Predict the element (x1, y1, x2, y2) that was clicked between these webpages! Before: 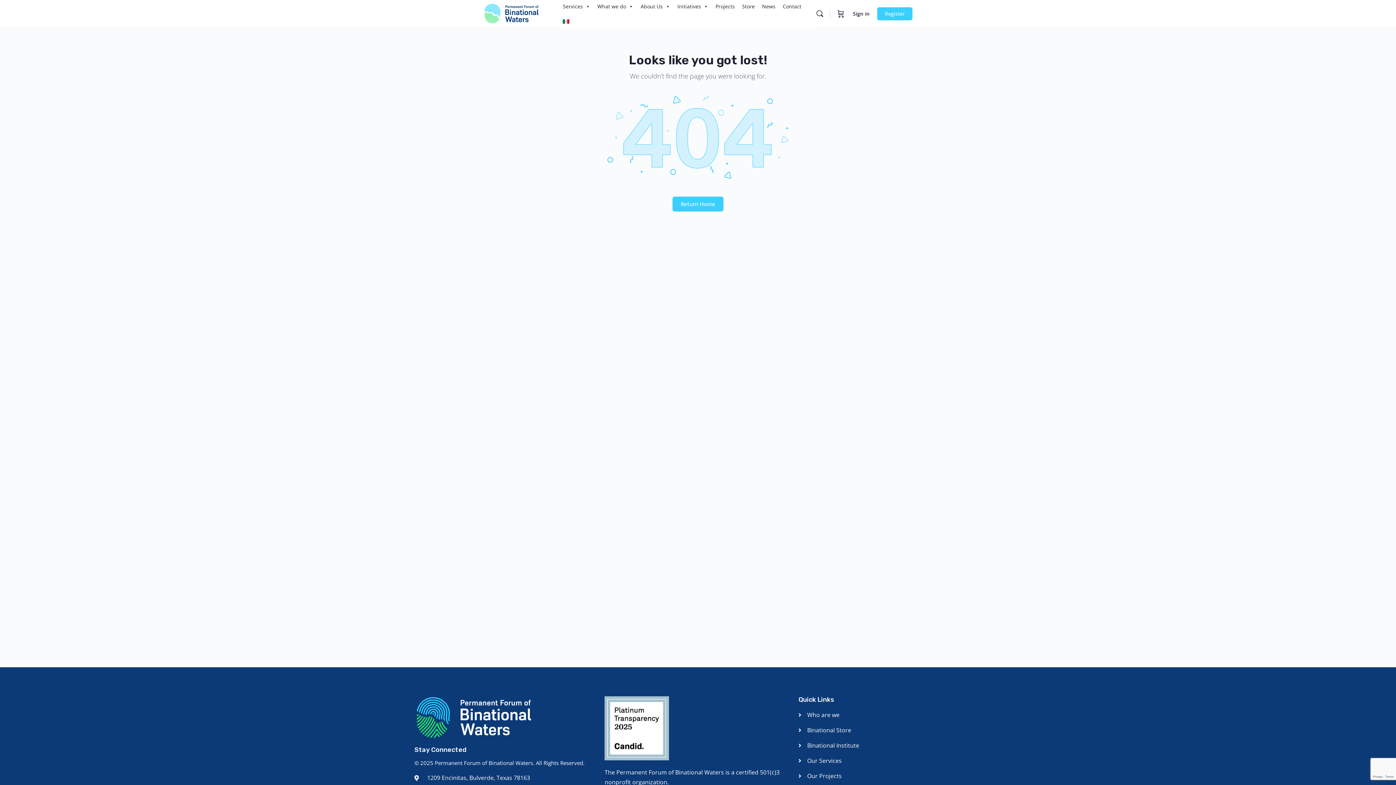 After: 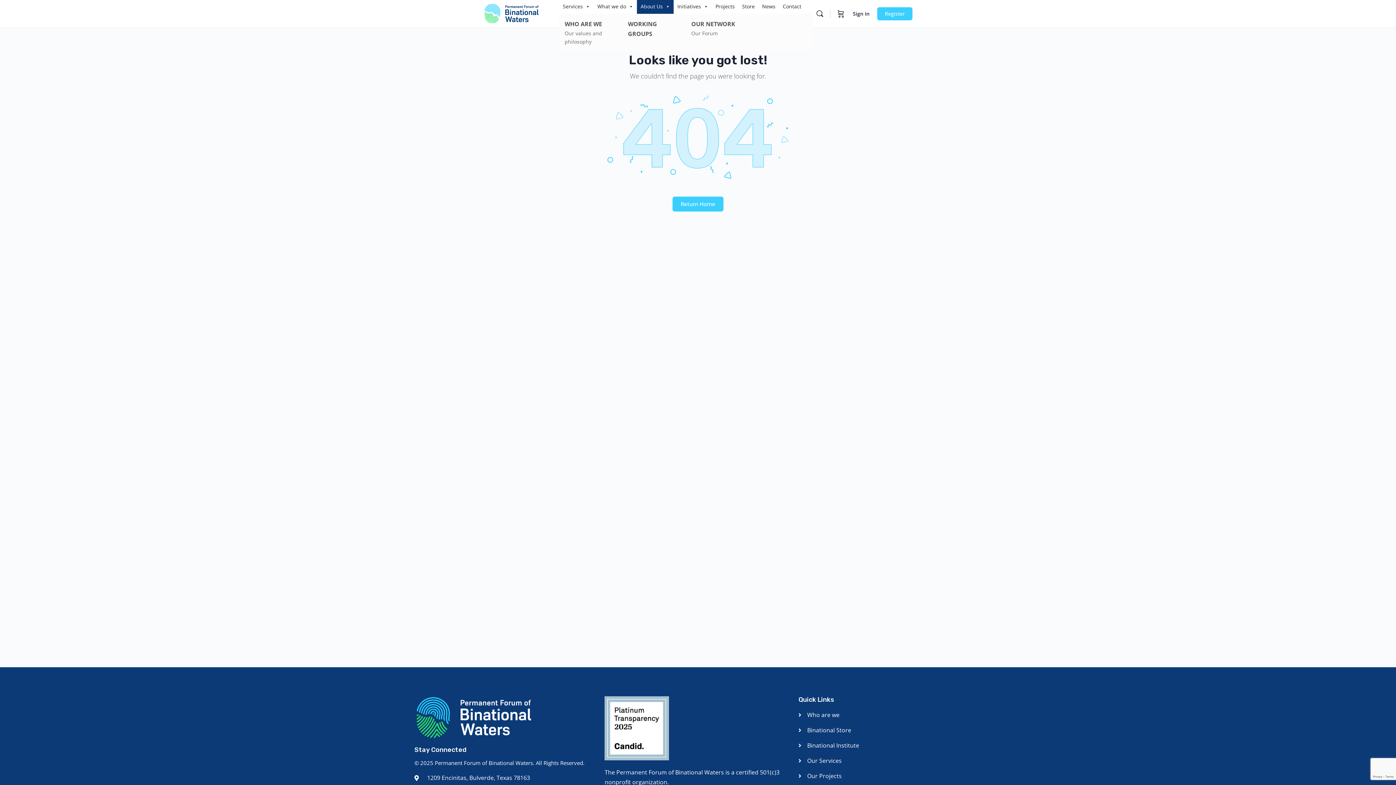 Action: bbox: (637, 0, 673, 13) label: About Us